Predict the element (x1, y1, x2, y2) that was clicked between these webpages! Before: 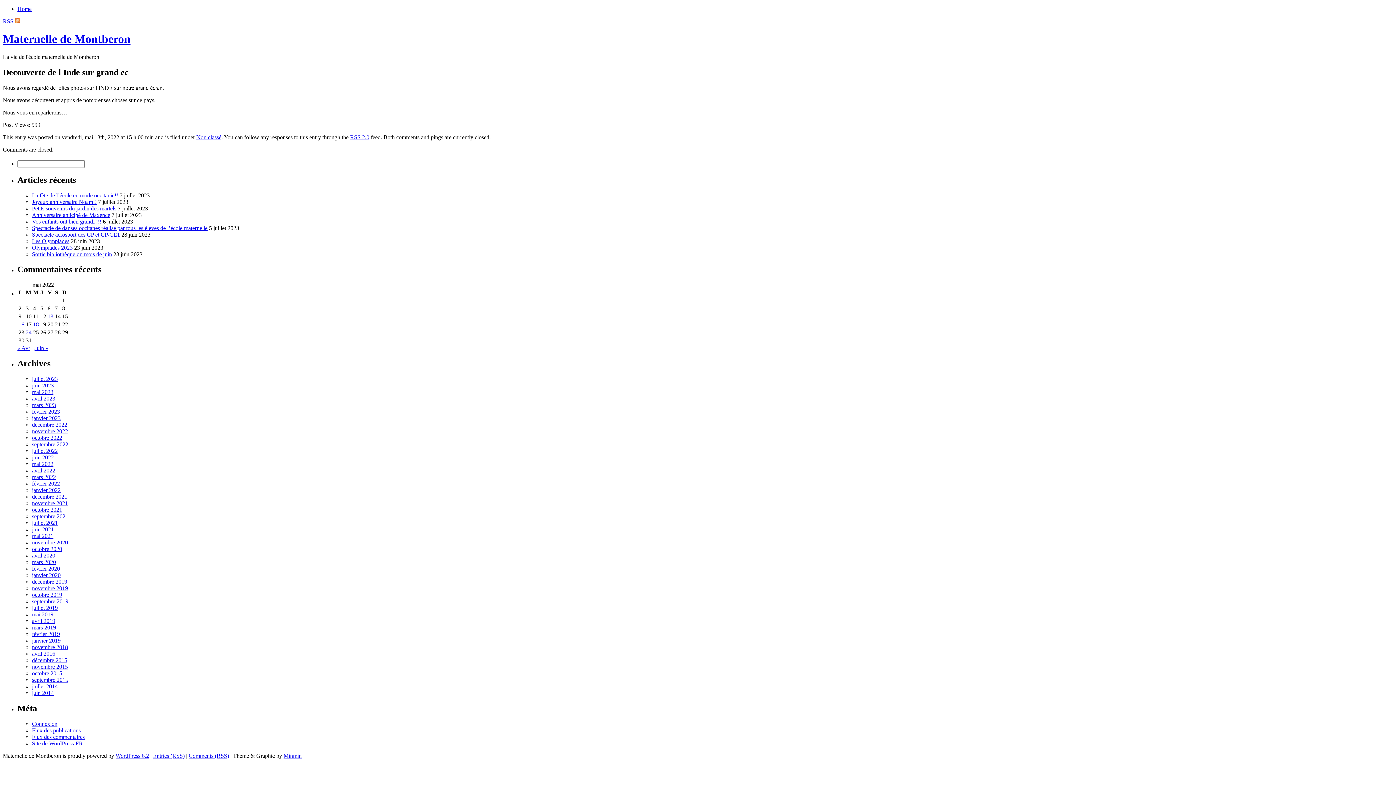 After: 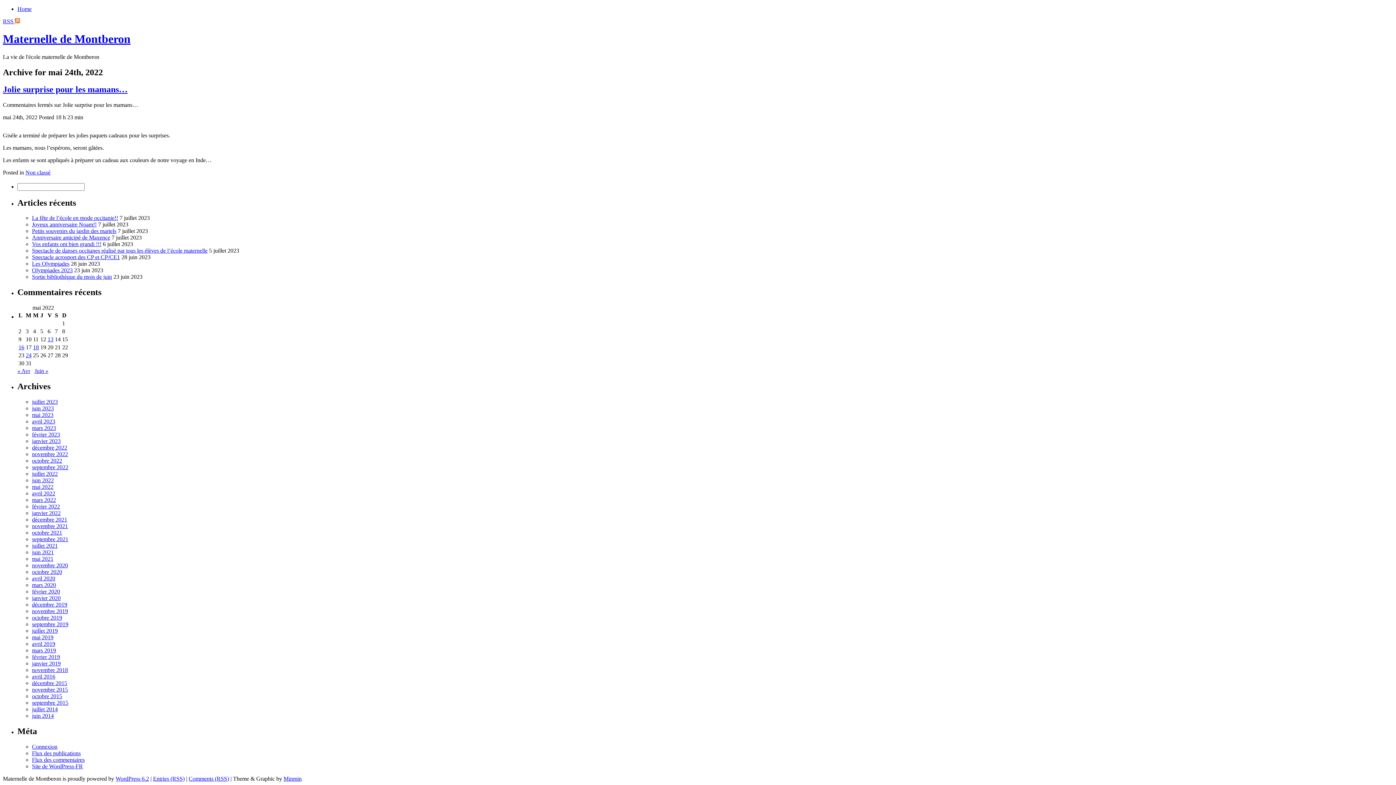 Action: bbox: (25, 329, 31, 335) label: Publications publiées sur 24 May 2022